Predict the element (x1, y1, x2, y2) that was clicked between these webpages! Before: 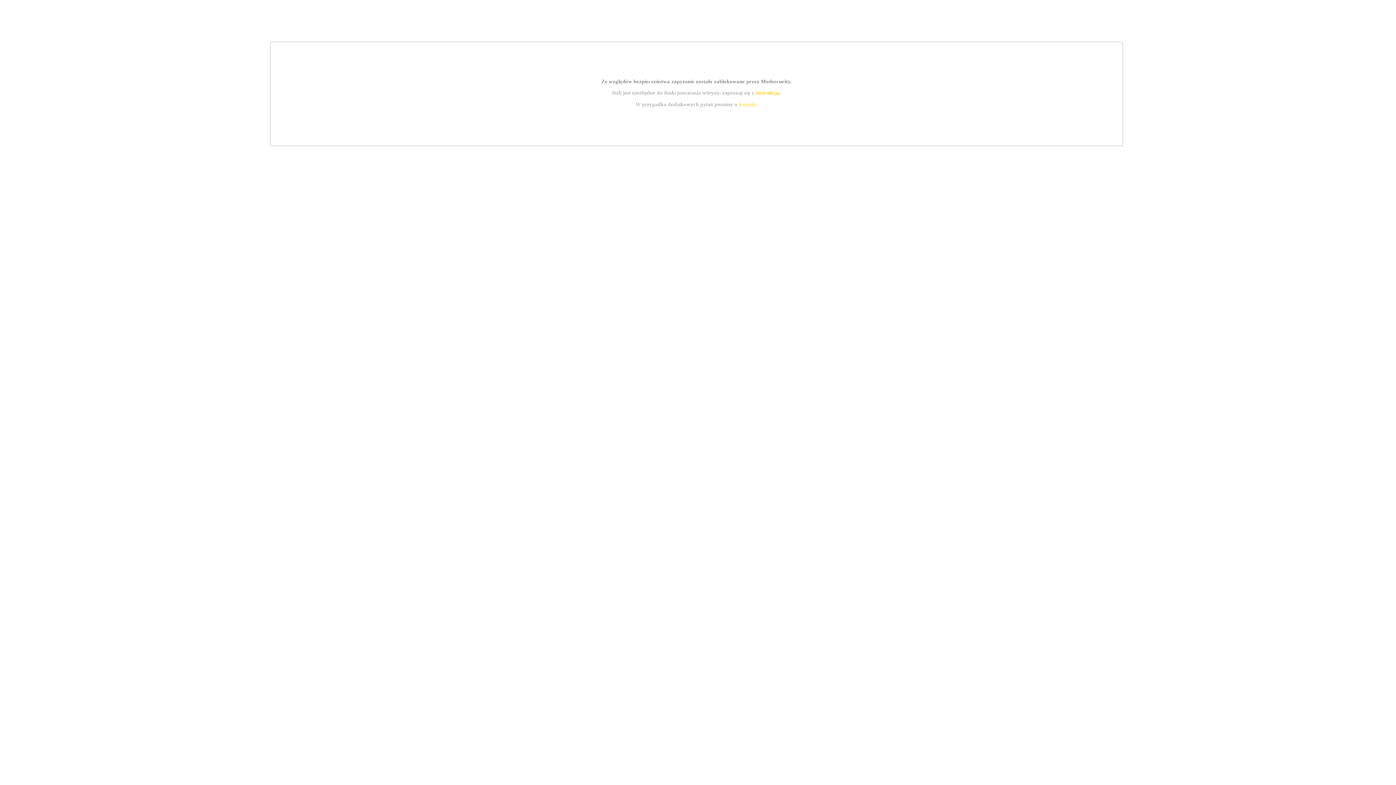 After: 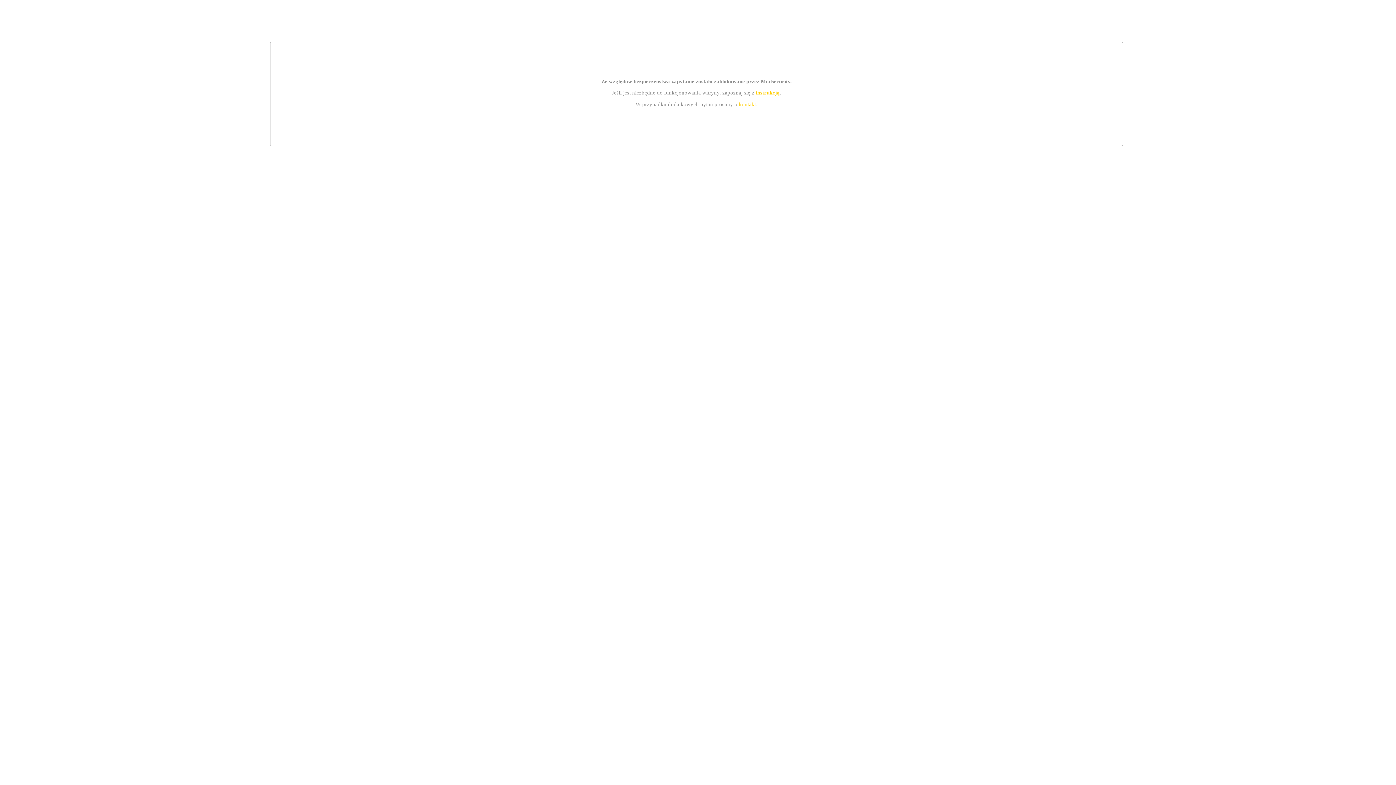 Action: label: kontakt bbox: (739, 101, 756, 107)